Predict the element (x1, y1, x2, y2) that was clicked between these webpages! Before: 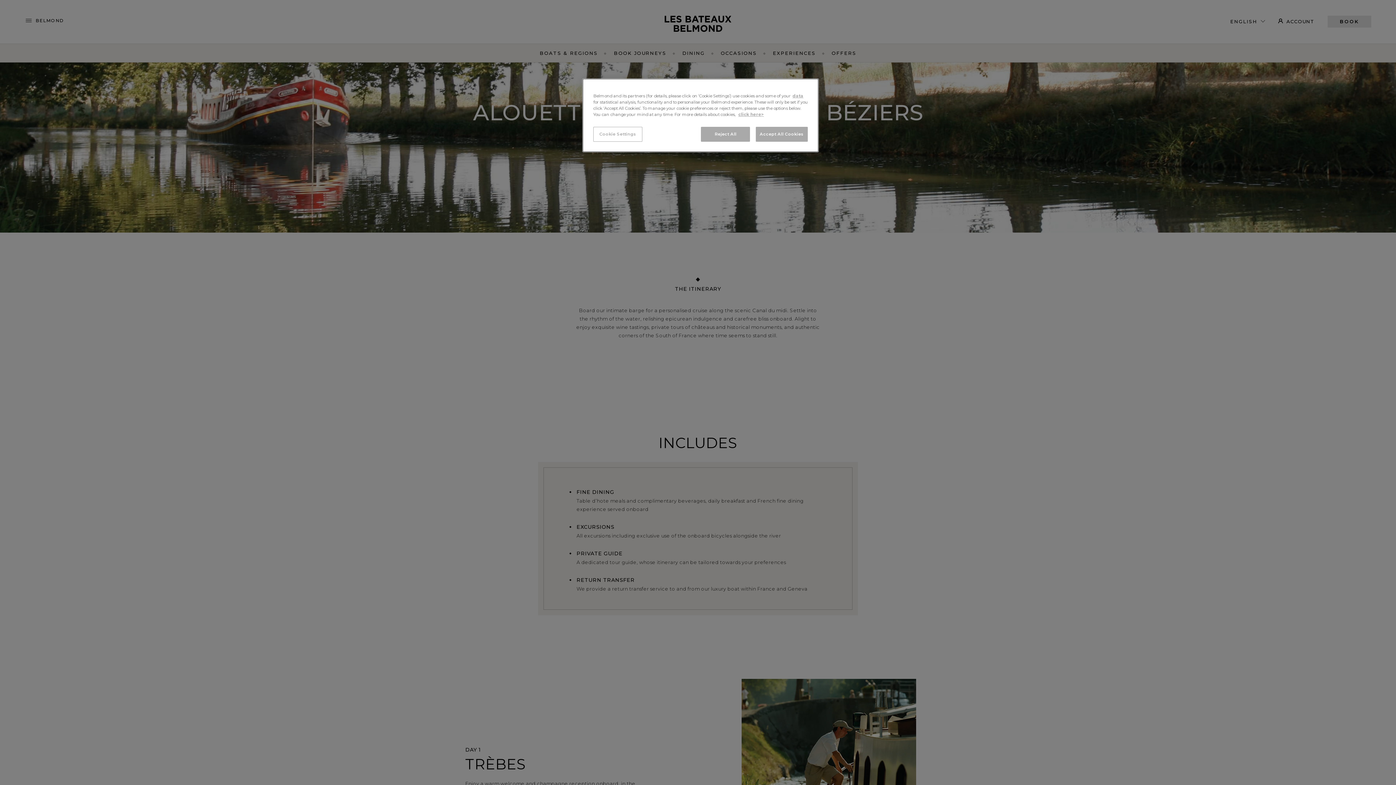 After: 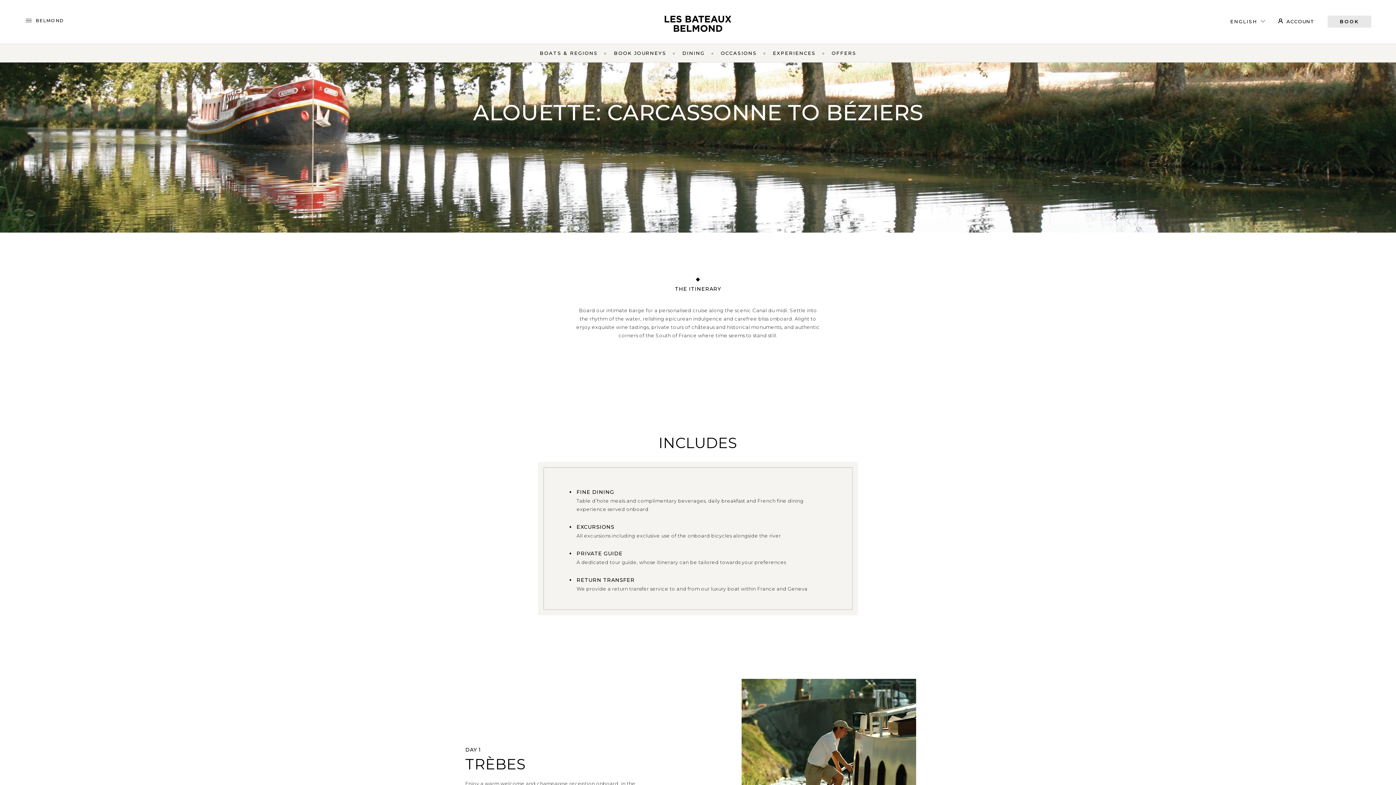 Action: bbox: (701, 126, 750, 141) label: Reject All